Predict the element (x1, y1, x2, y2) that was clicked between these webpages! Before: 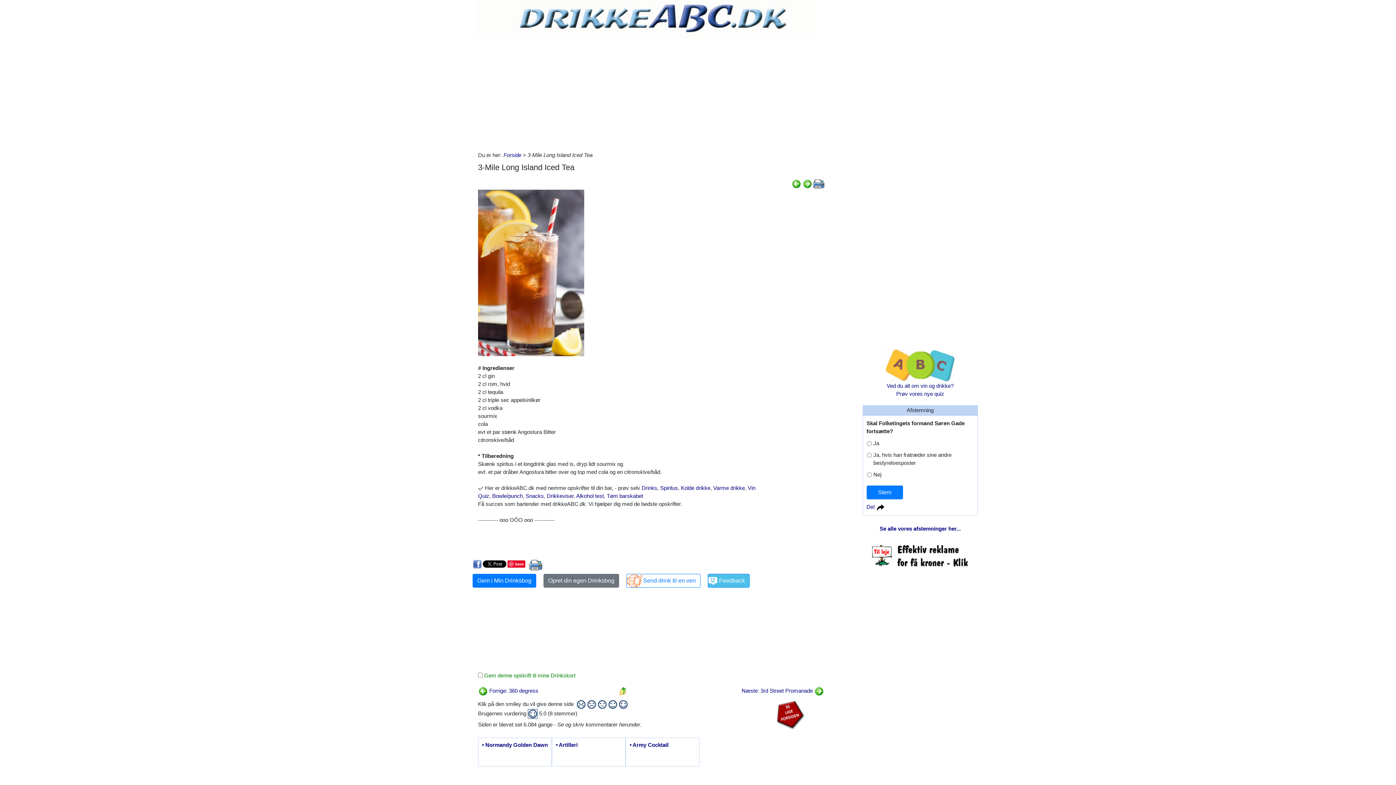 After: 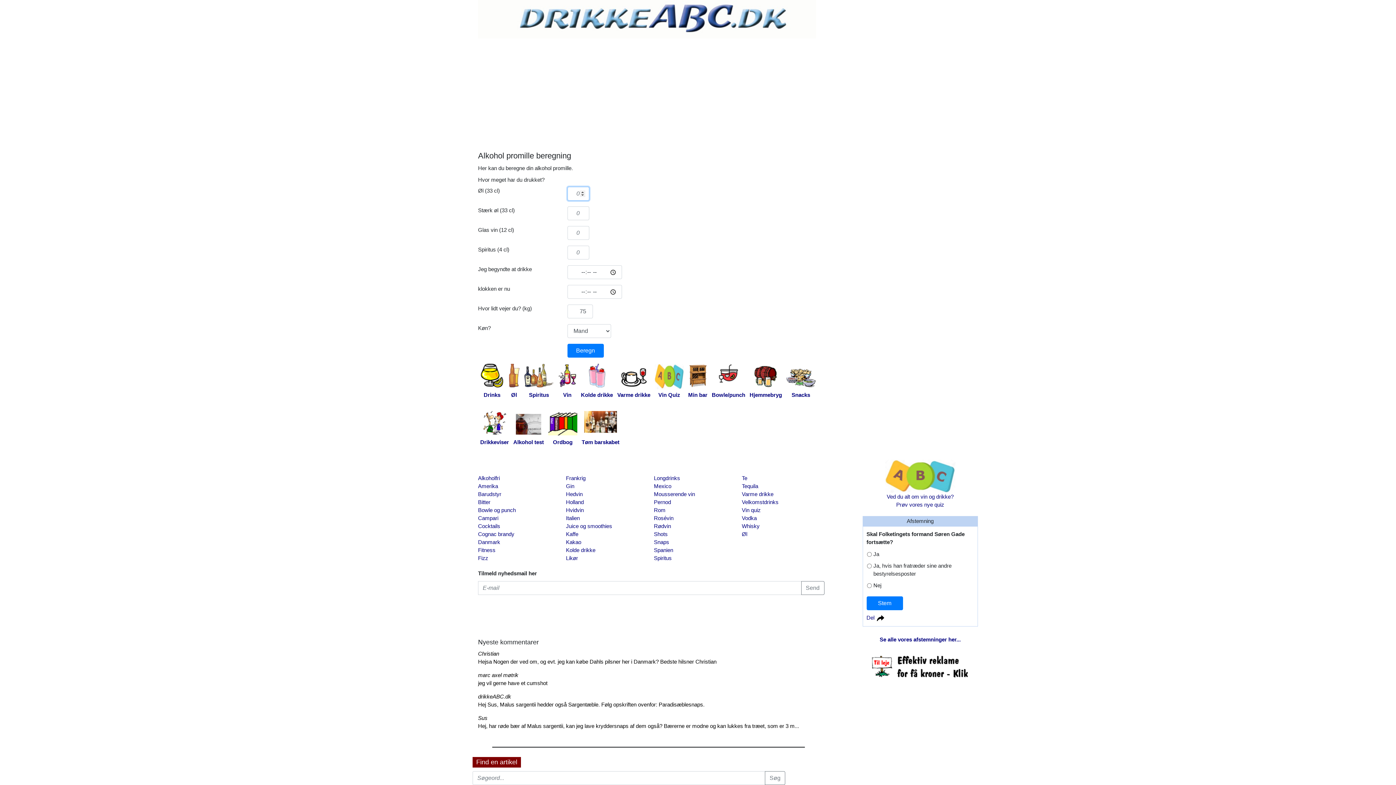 Action: bbox: (576, 493, 604, 499) label: Alkohol test